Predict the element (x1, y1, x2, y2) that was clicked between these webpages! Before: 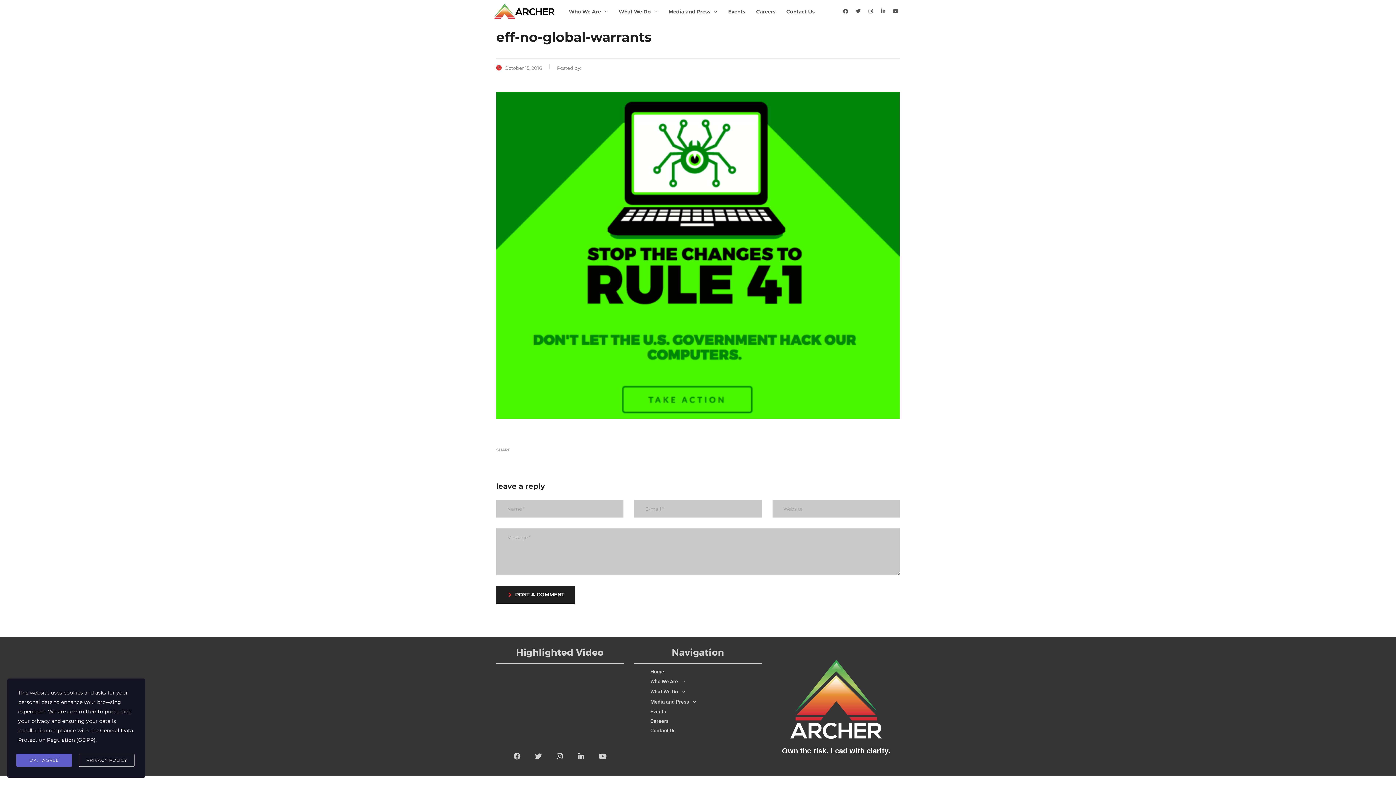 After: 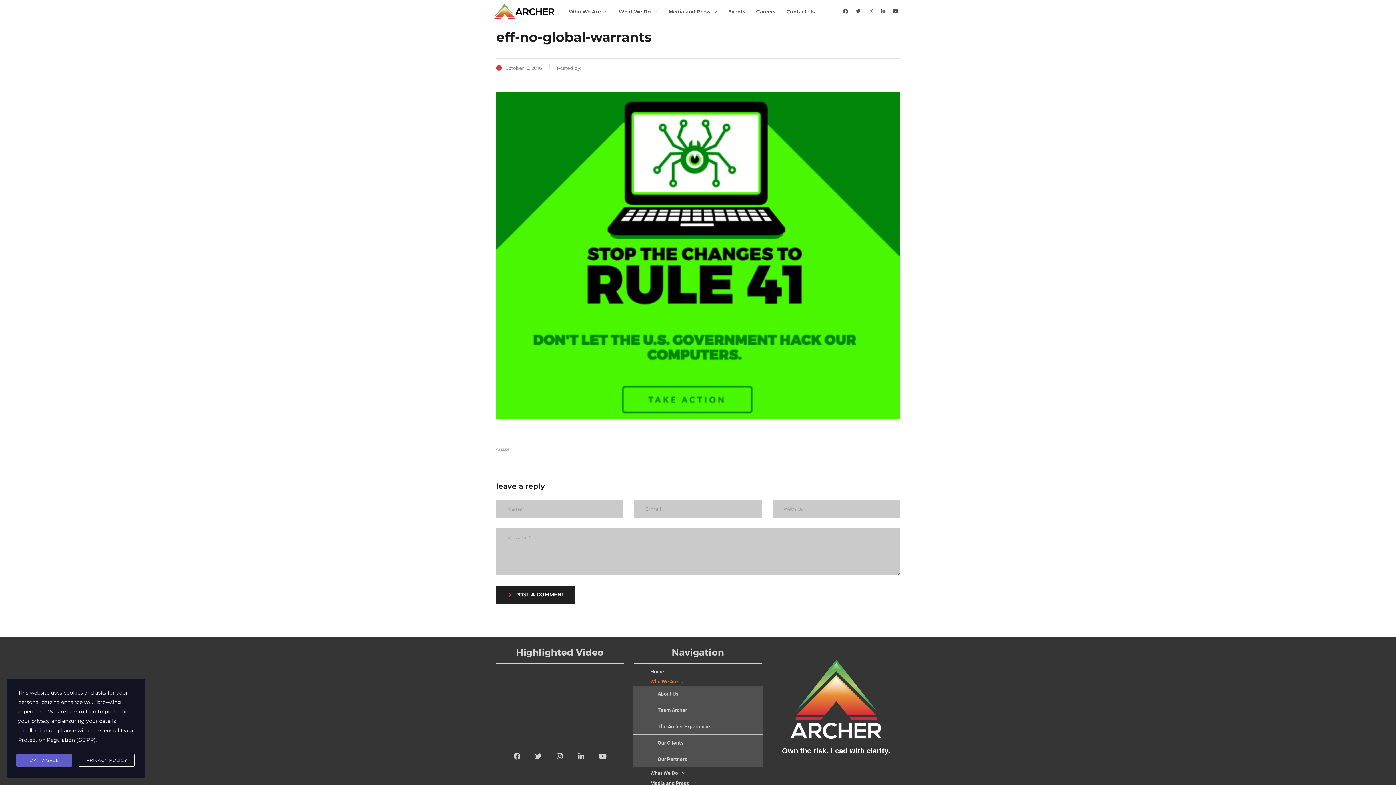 Action: label: Who We Are bbox: (632, 677, 763, 686)